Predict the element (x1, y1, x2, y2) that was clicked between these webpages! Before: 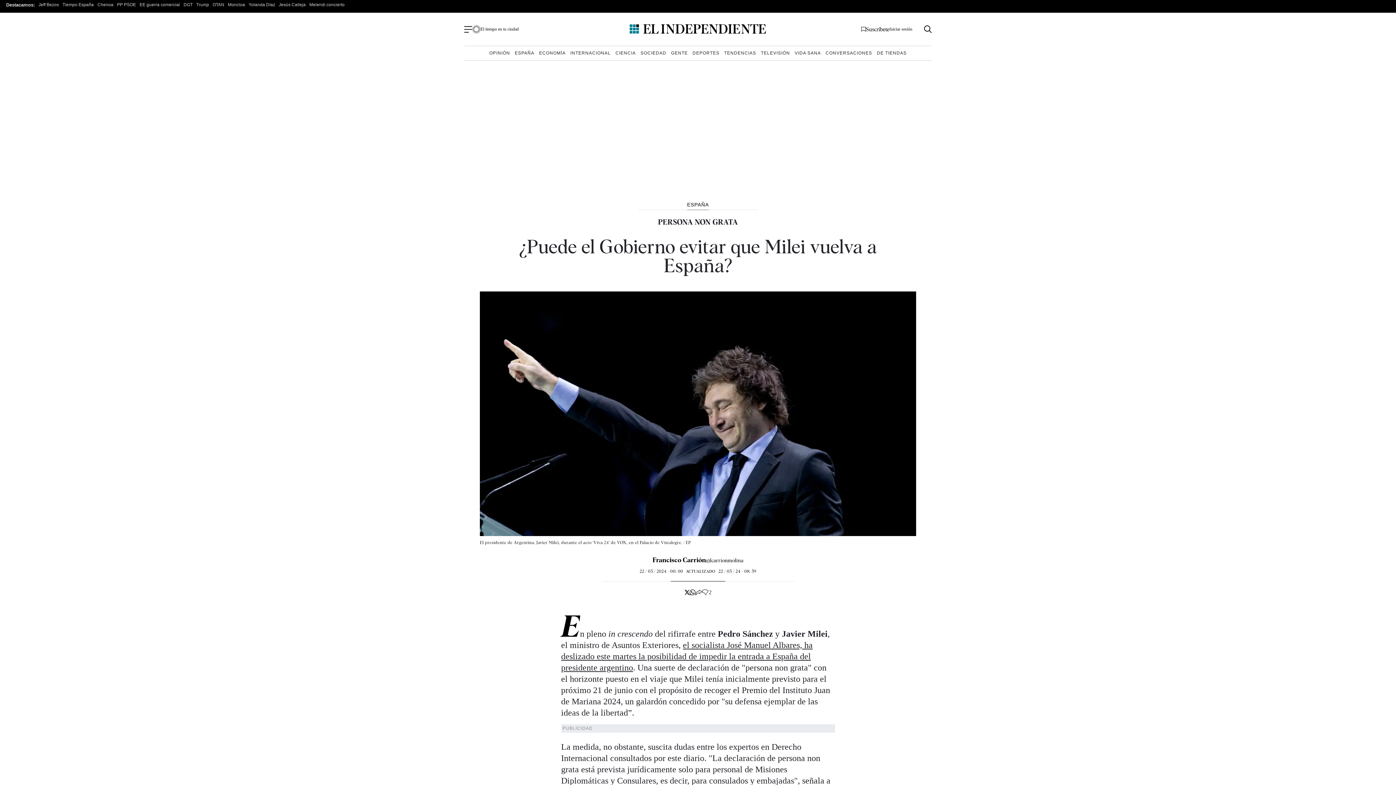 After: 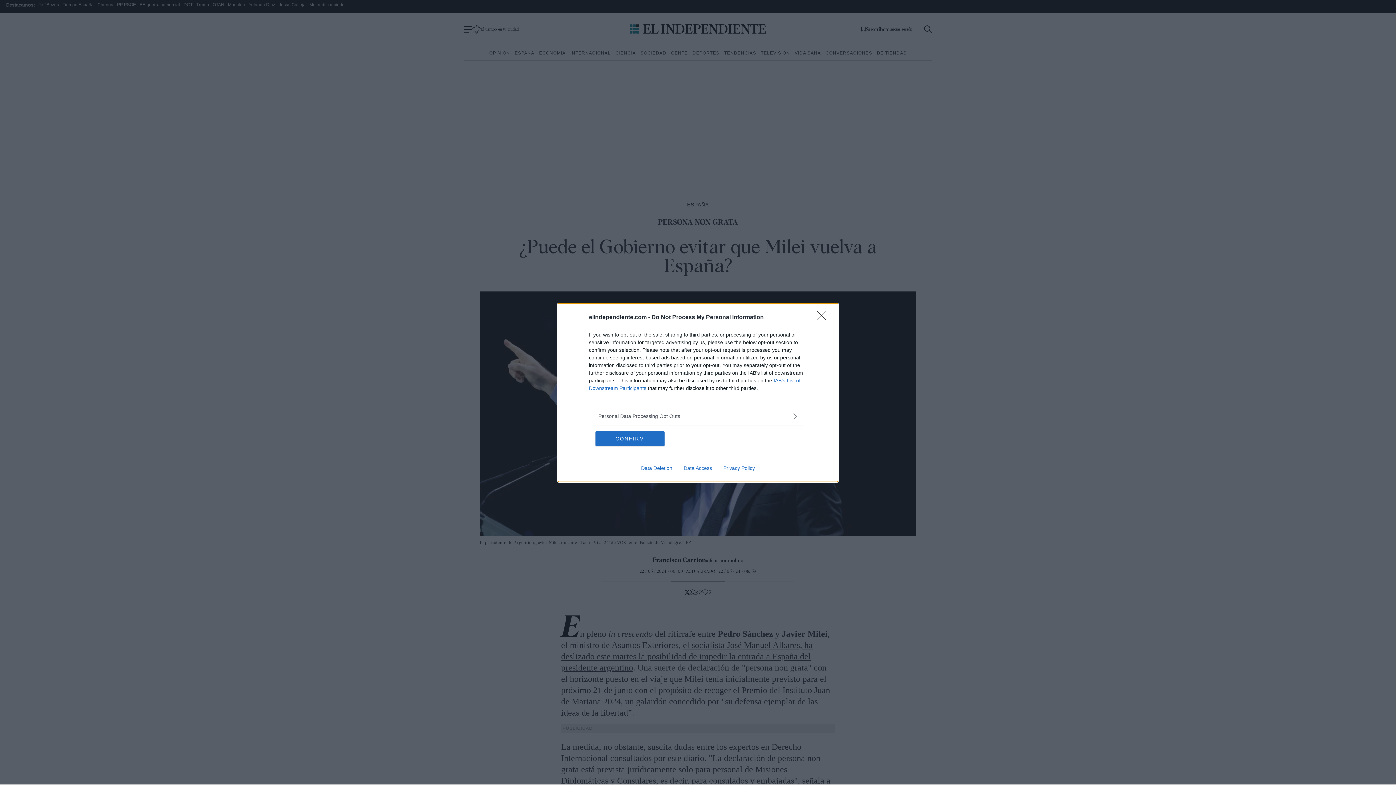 Action: bbox: (228, 2, 245, 7) label: Moncloa